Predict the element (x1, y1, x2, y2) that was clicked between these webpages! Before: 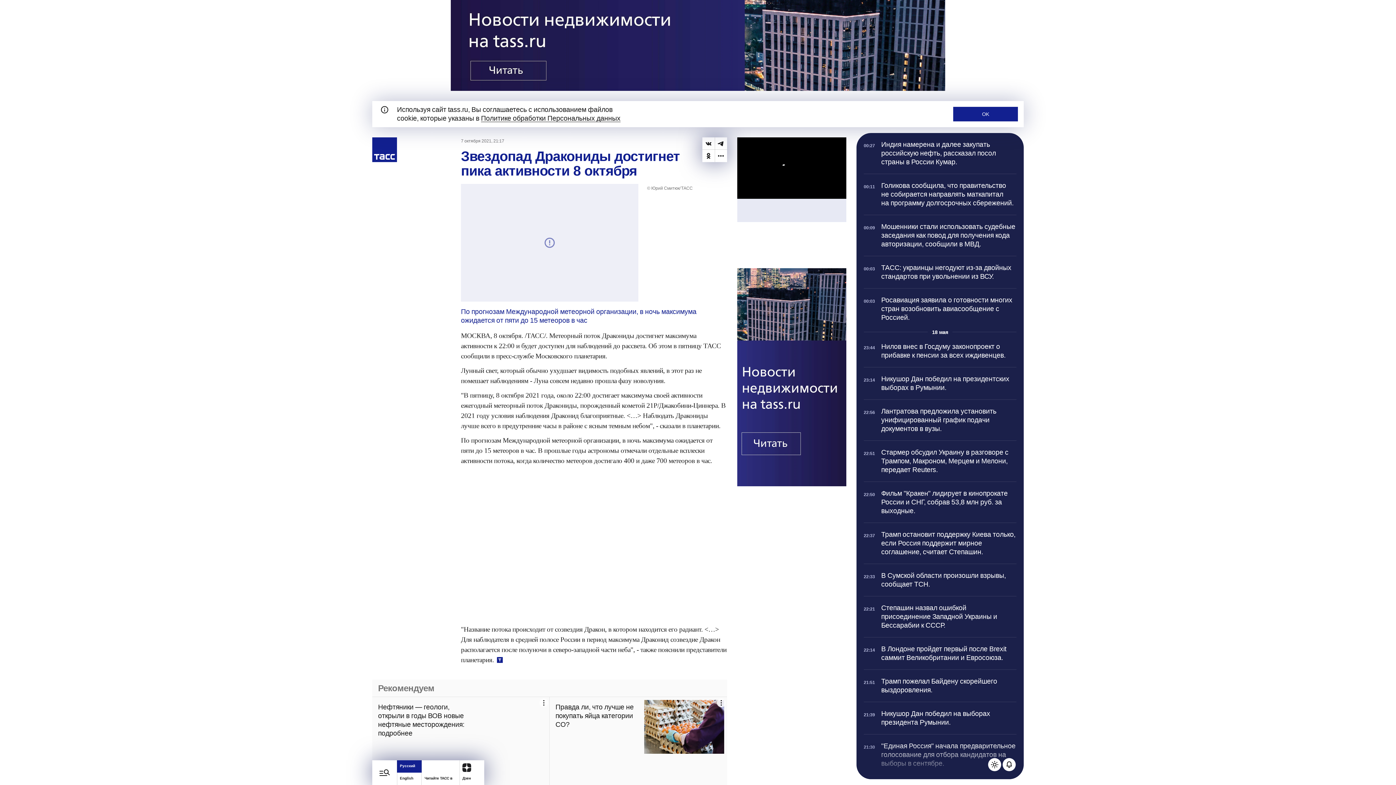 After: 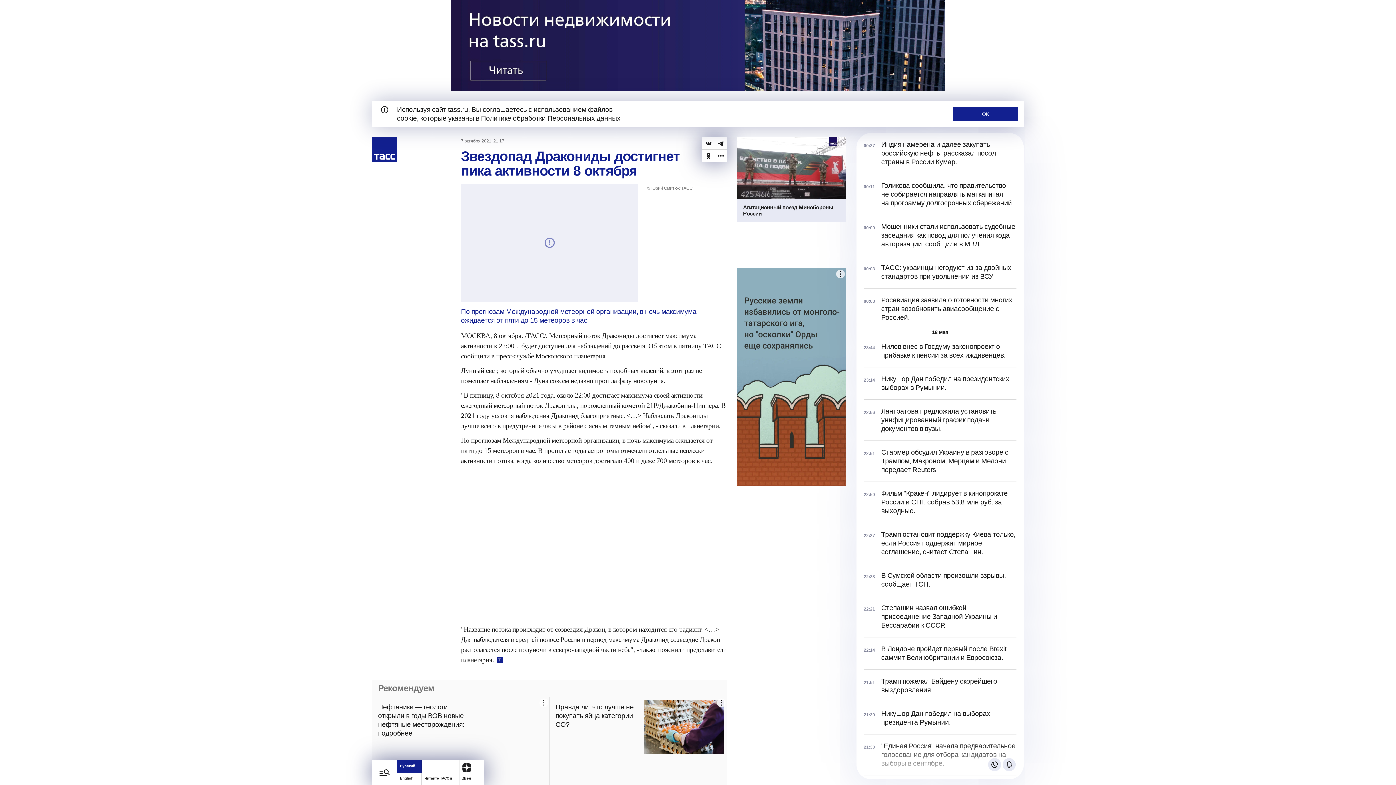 Action: bbox: (988, 758, 1001, 771) label: Поменять тему телеграфа